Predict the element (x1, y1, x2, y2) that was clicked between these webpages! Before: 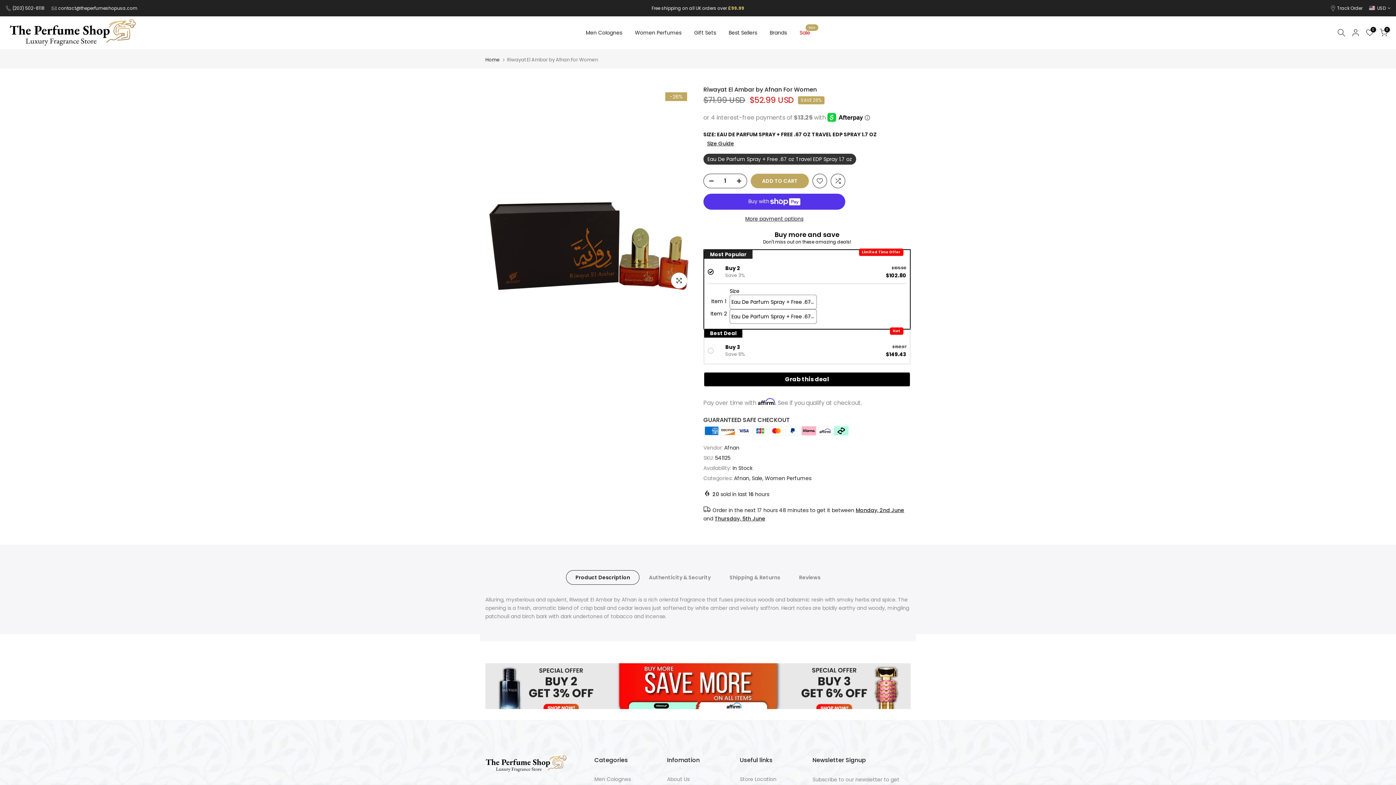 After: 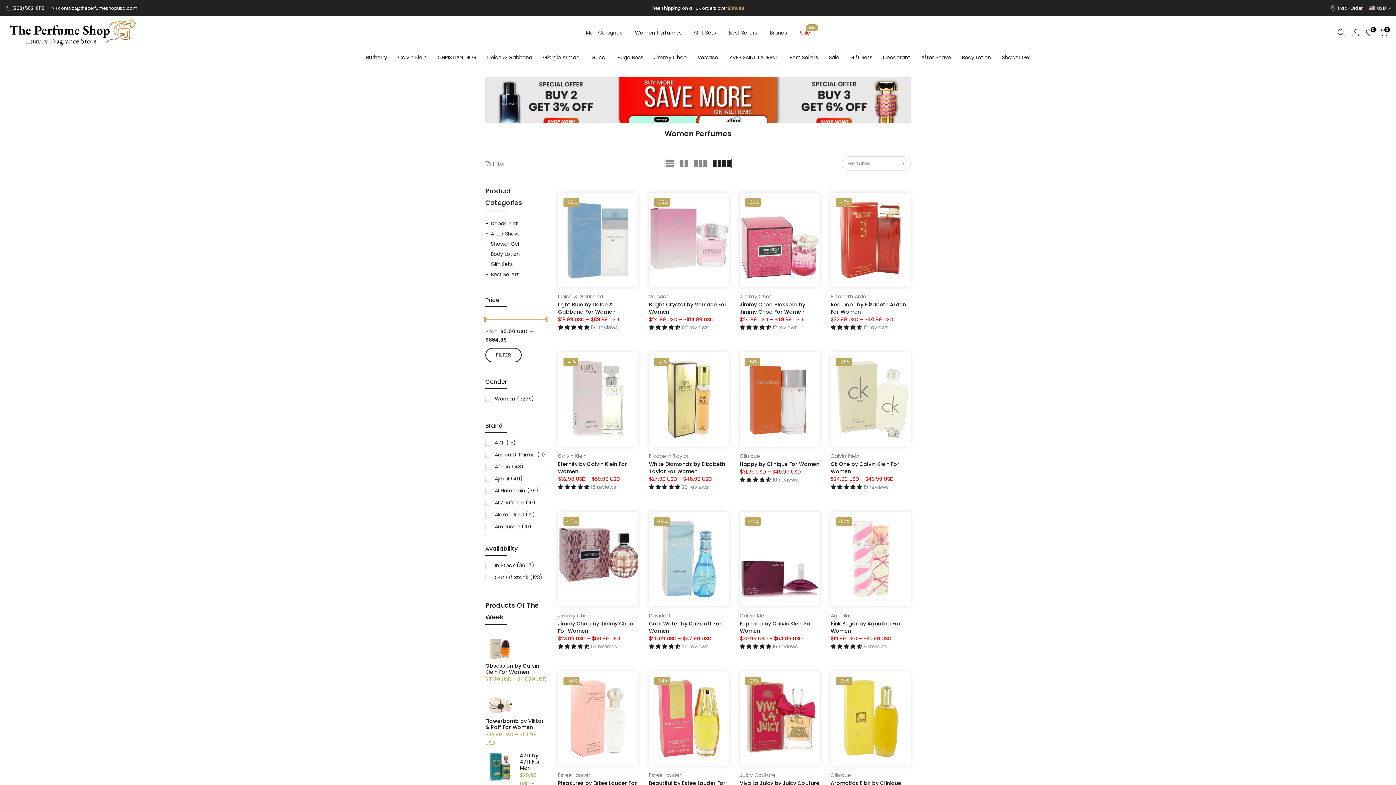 Action: label: Women Perfumes bbox: (765, 474, 811, 482)